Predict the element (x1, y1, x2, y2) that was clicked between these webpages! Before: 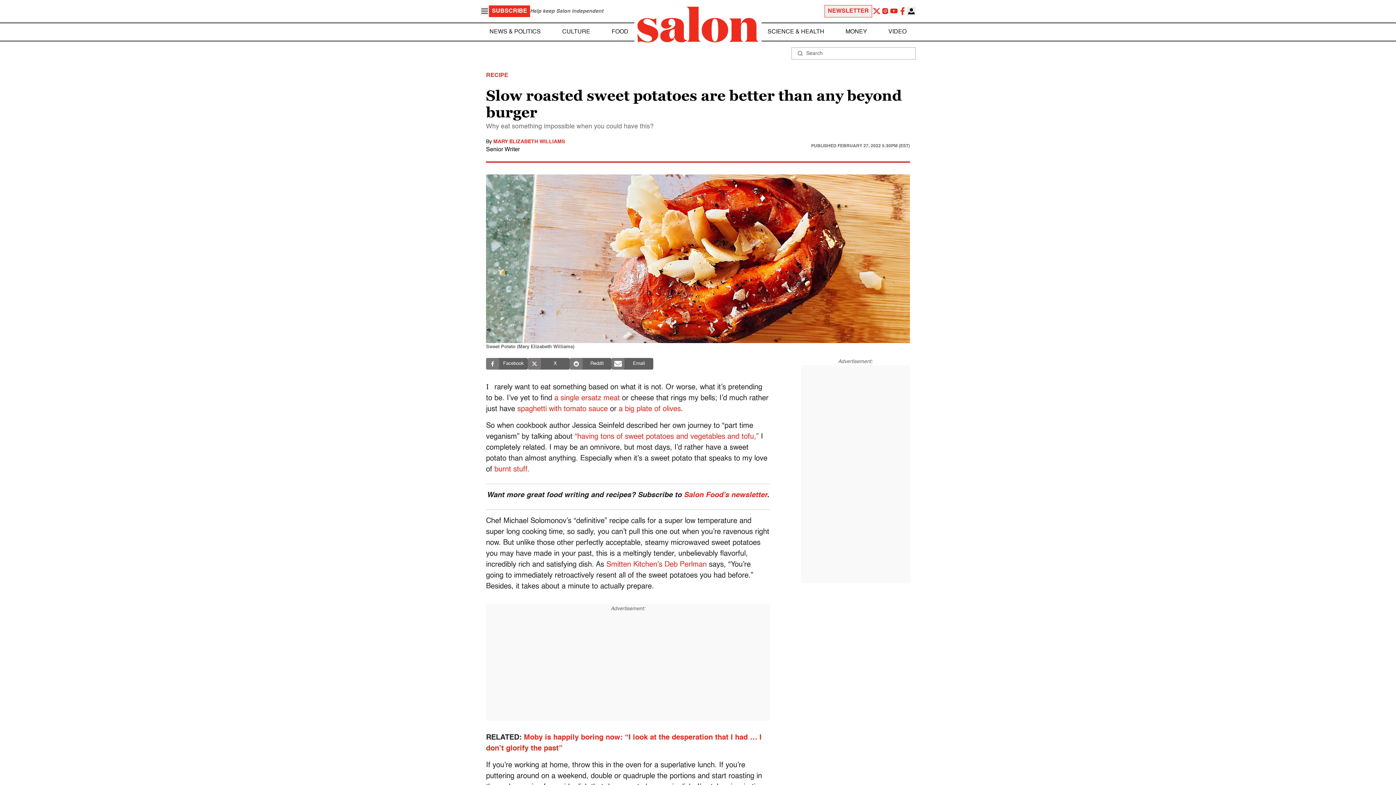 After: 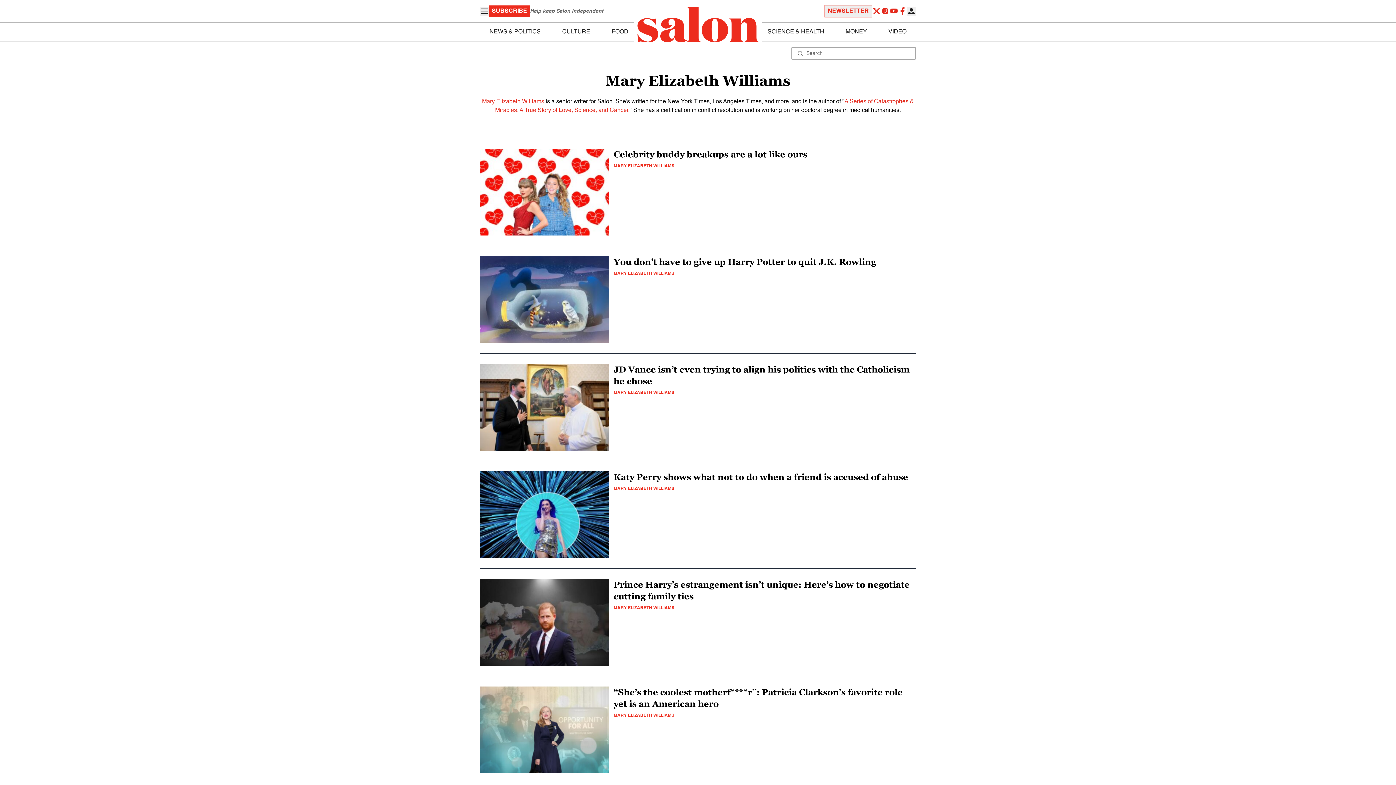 Action: label: MARY ELIZABETH WILLIAMS bbox: (493, 139, 565, 144)